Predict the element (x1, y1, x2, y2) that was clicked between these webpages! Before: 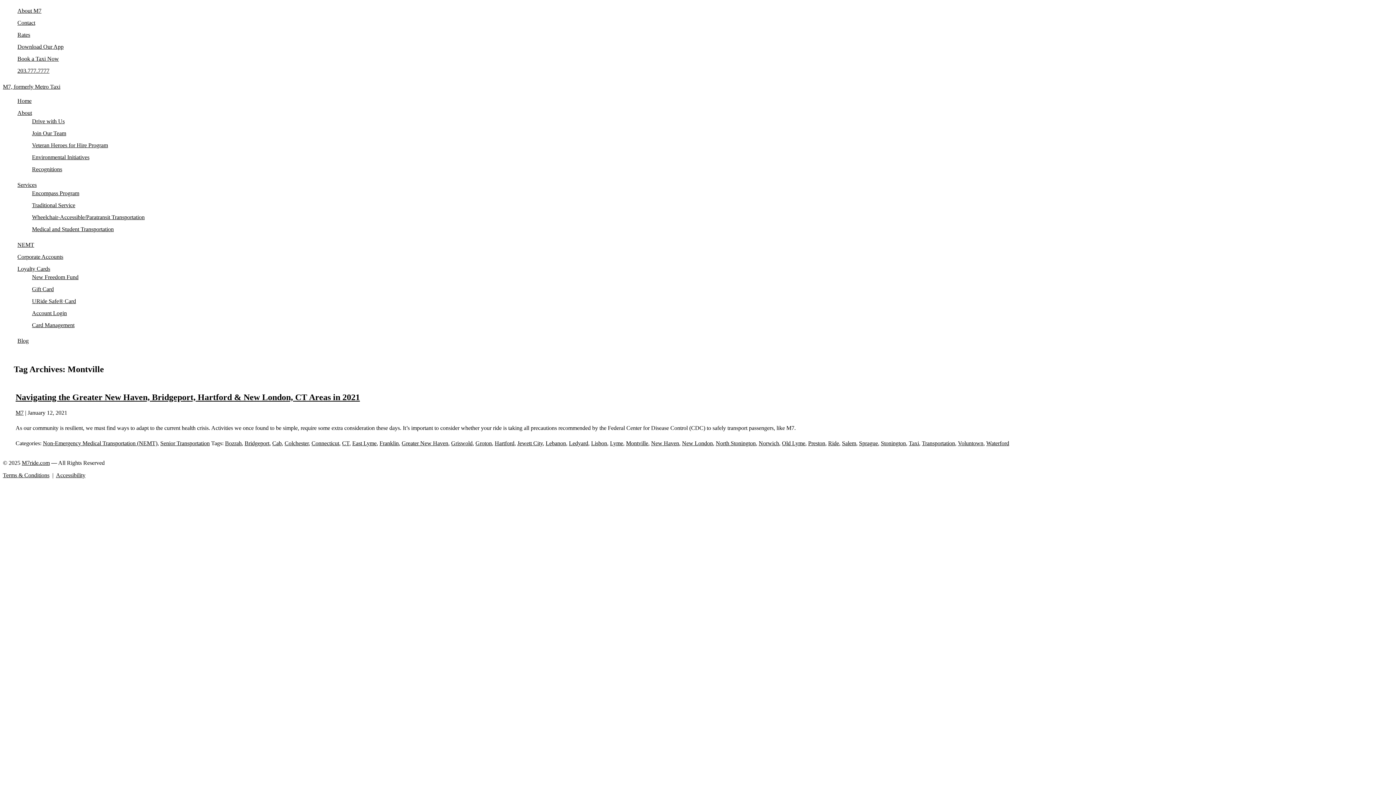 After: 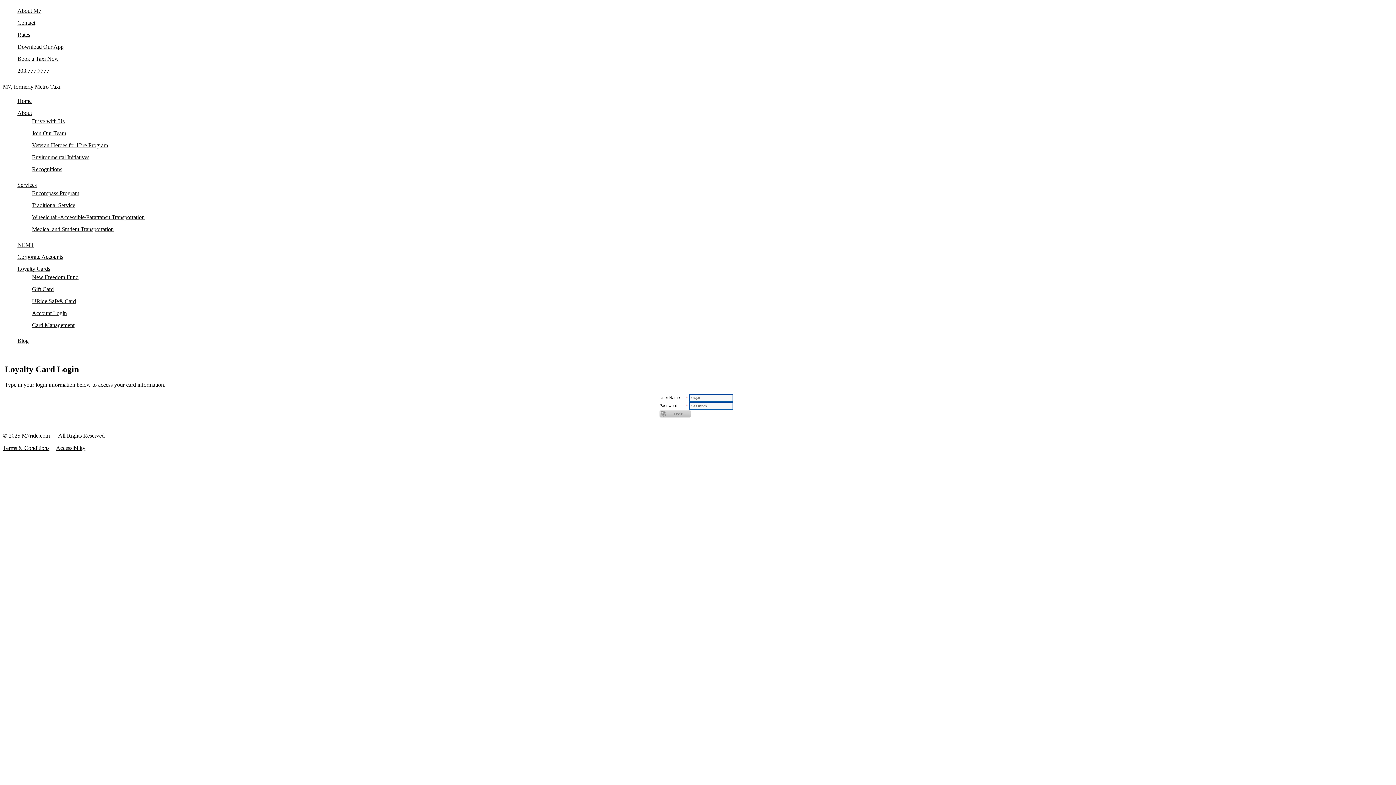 Action: bbox: (32, 310, 66, 316) label: Account Login